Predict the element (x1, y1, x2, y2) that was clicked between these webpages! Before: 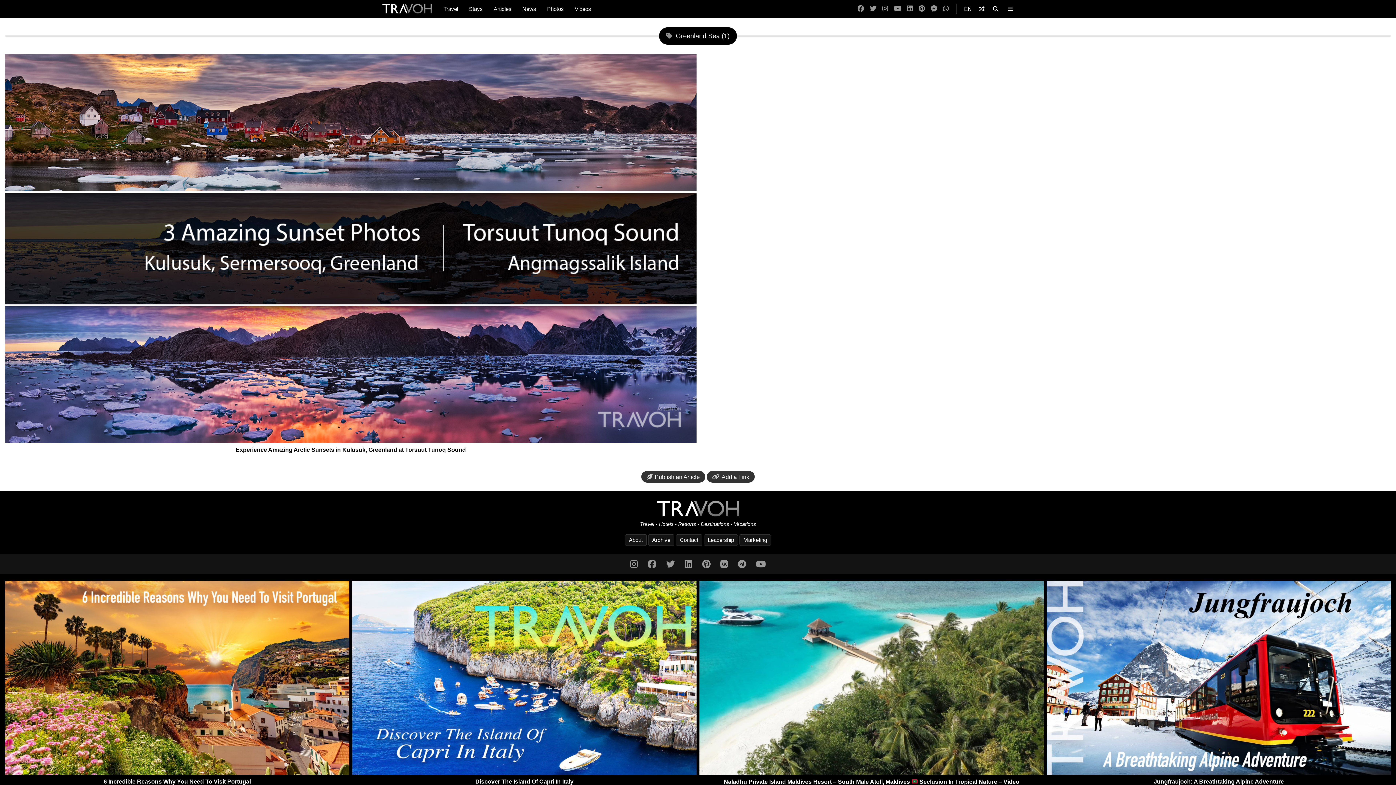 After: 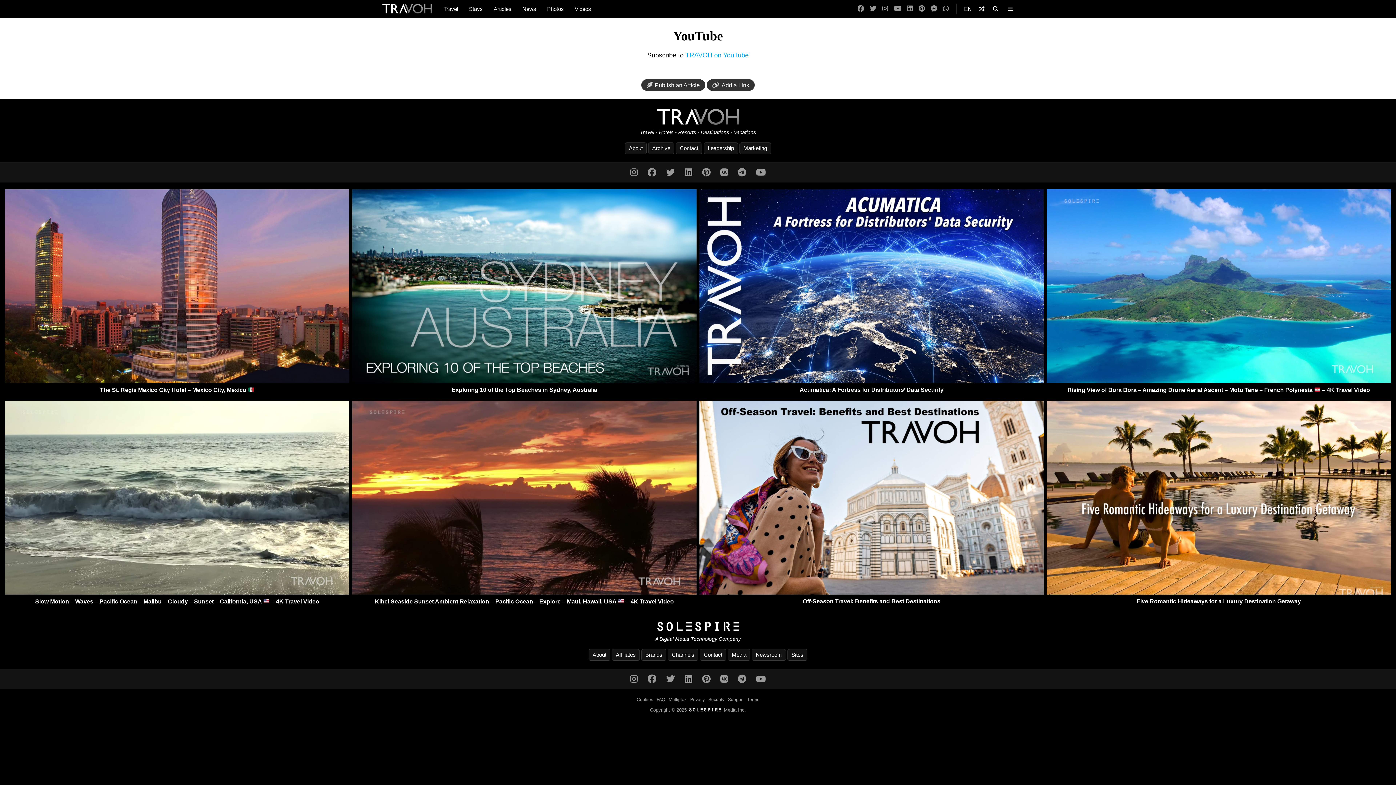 Action: label: YouTube bbox: (892, 0, 903, 17)